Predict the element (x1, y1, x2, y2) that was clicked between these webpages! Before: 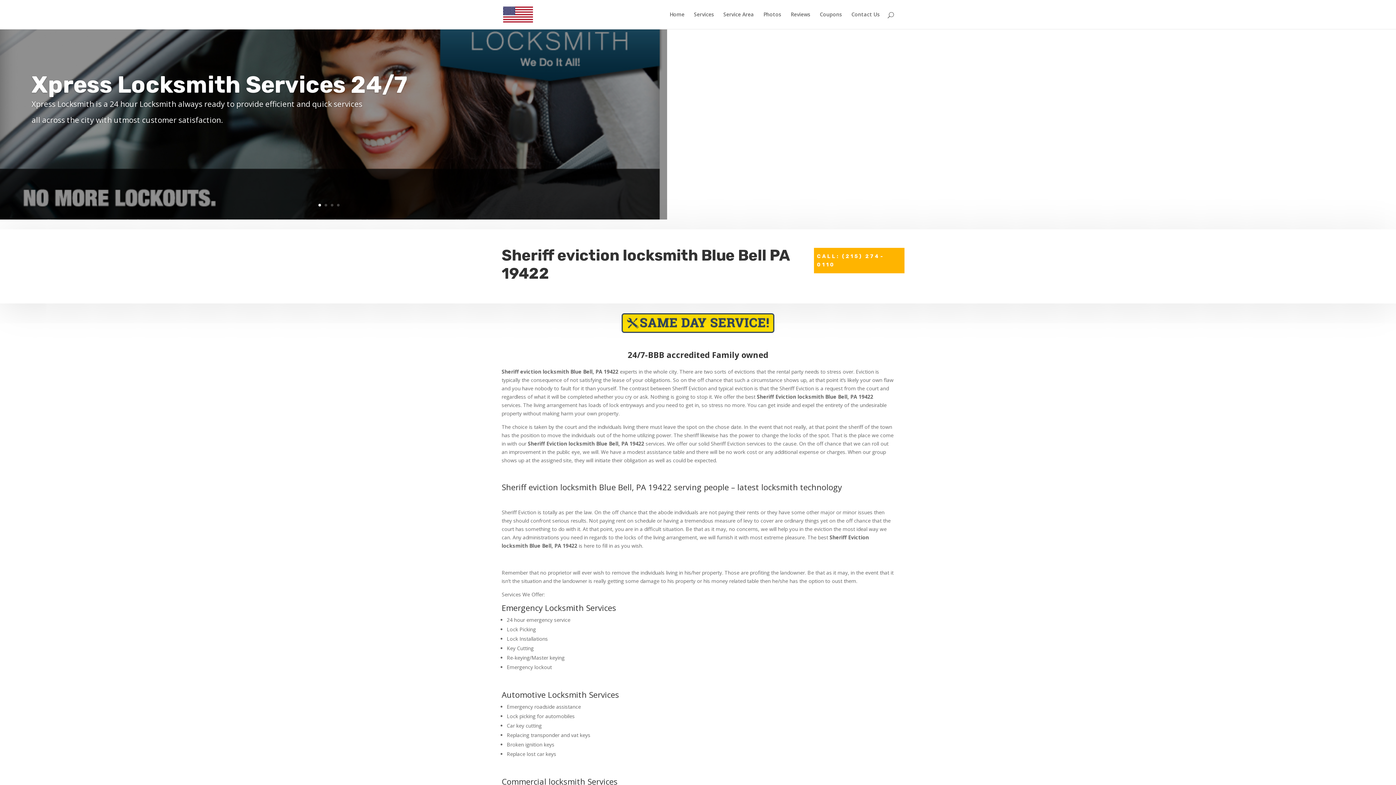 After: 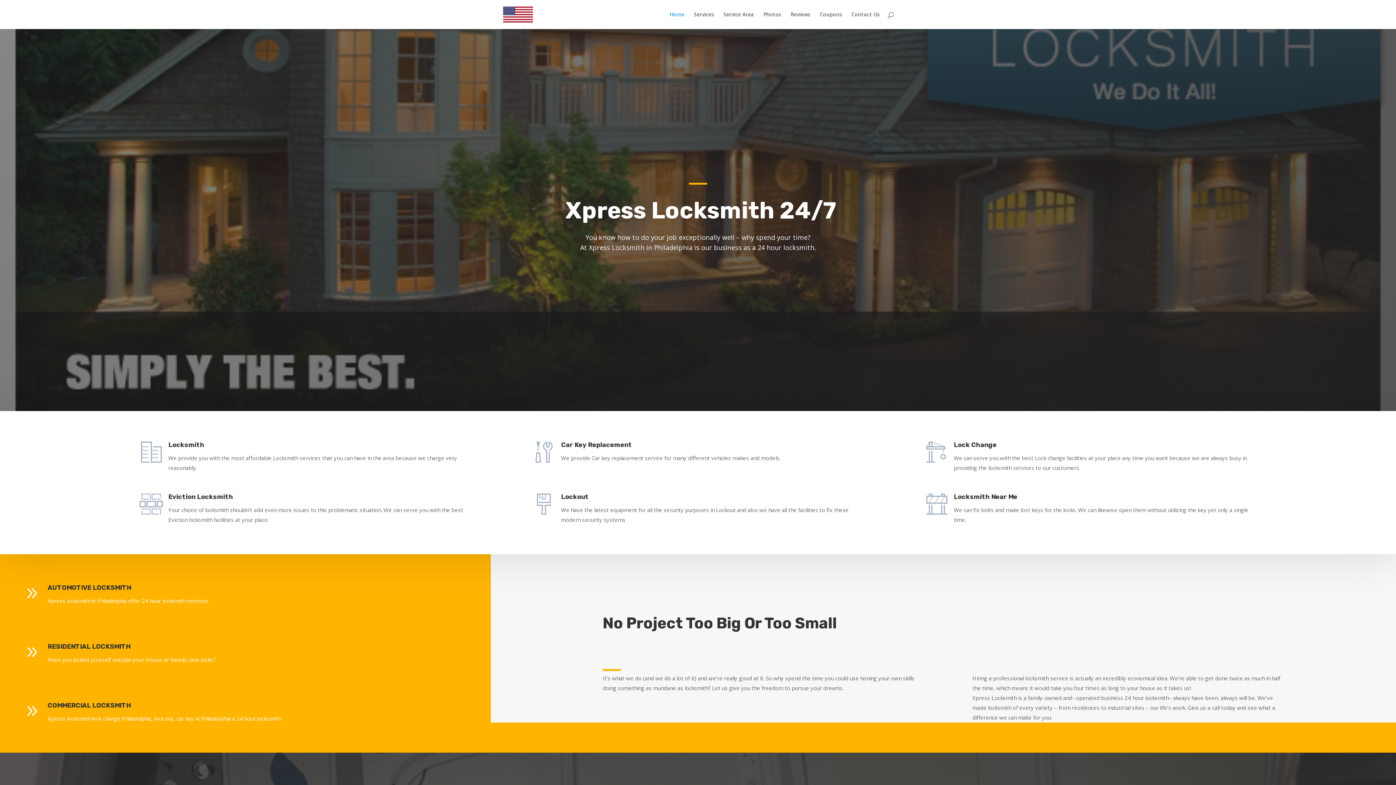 Action: bbox: (503, 10, 533, 17)